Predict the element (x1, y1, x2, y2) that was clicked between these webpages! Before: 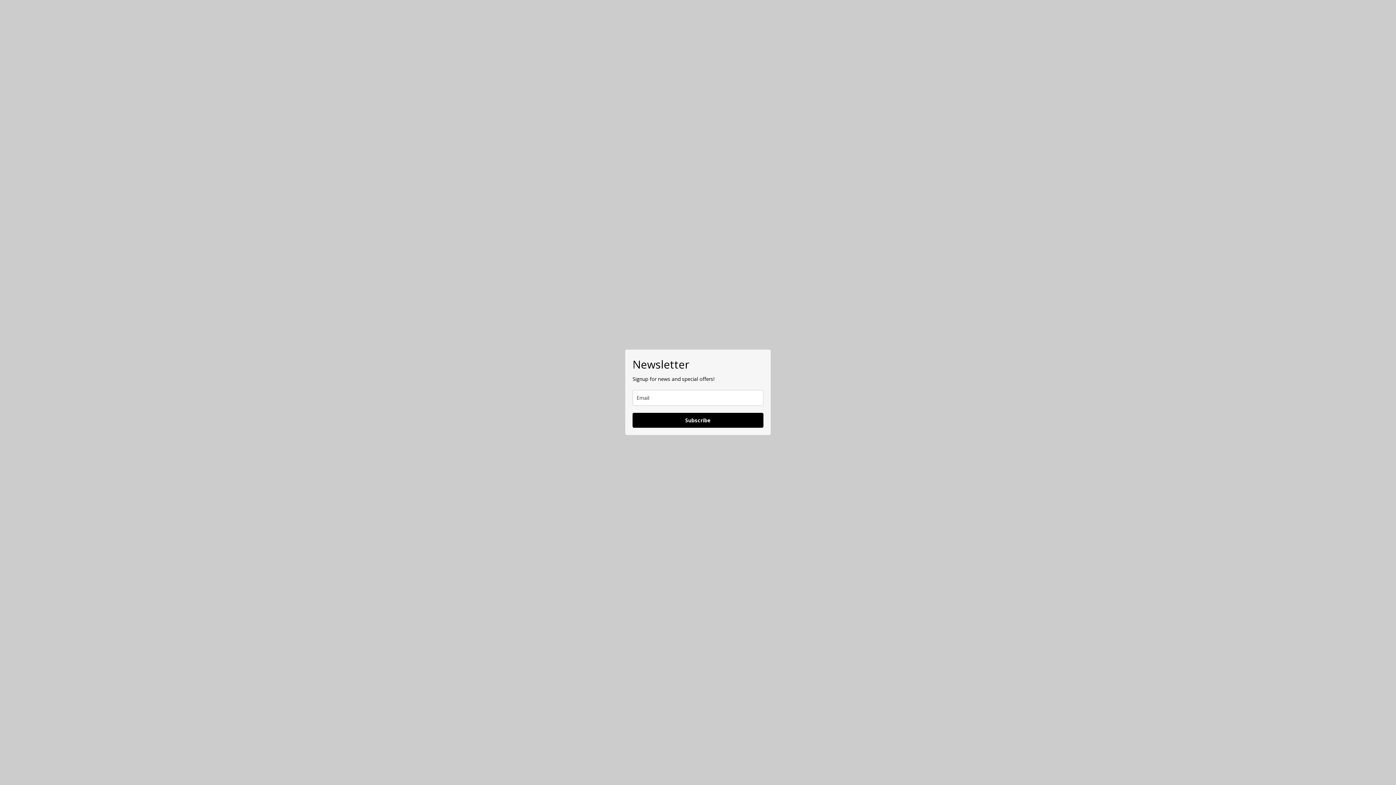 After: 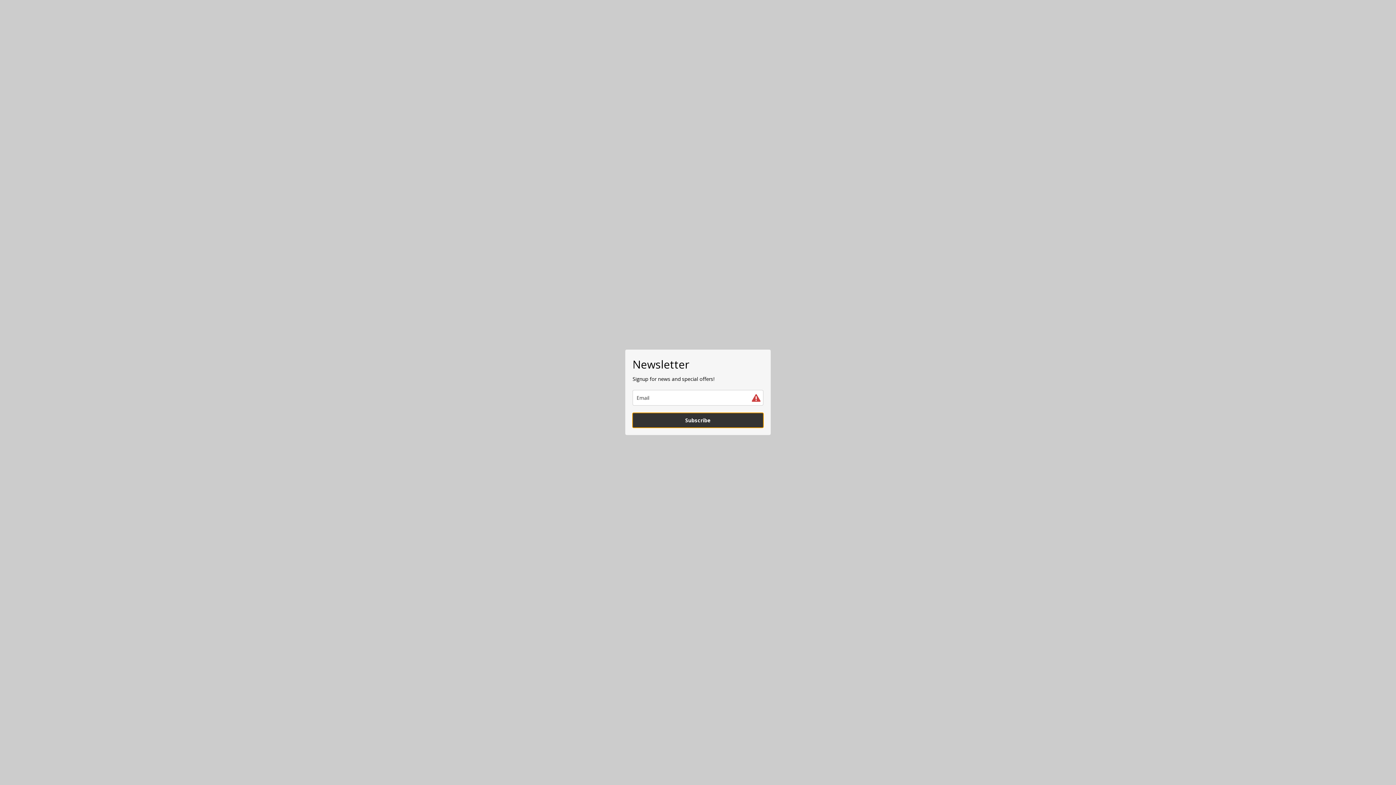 Action: label: Subscribe bbox: (632, 413, 763, 428)